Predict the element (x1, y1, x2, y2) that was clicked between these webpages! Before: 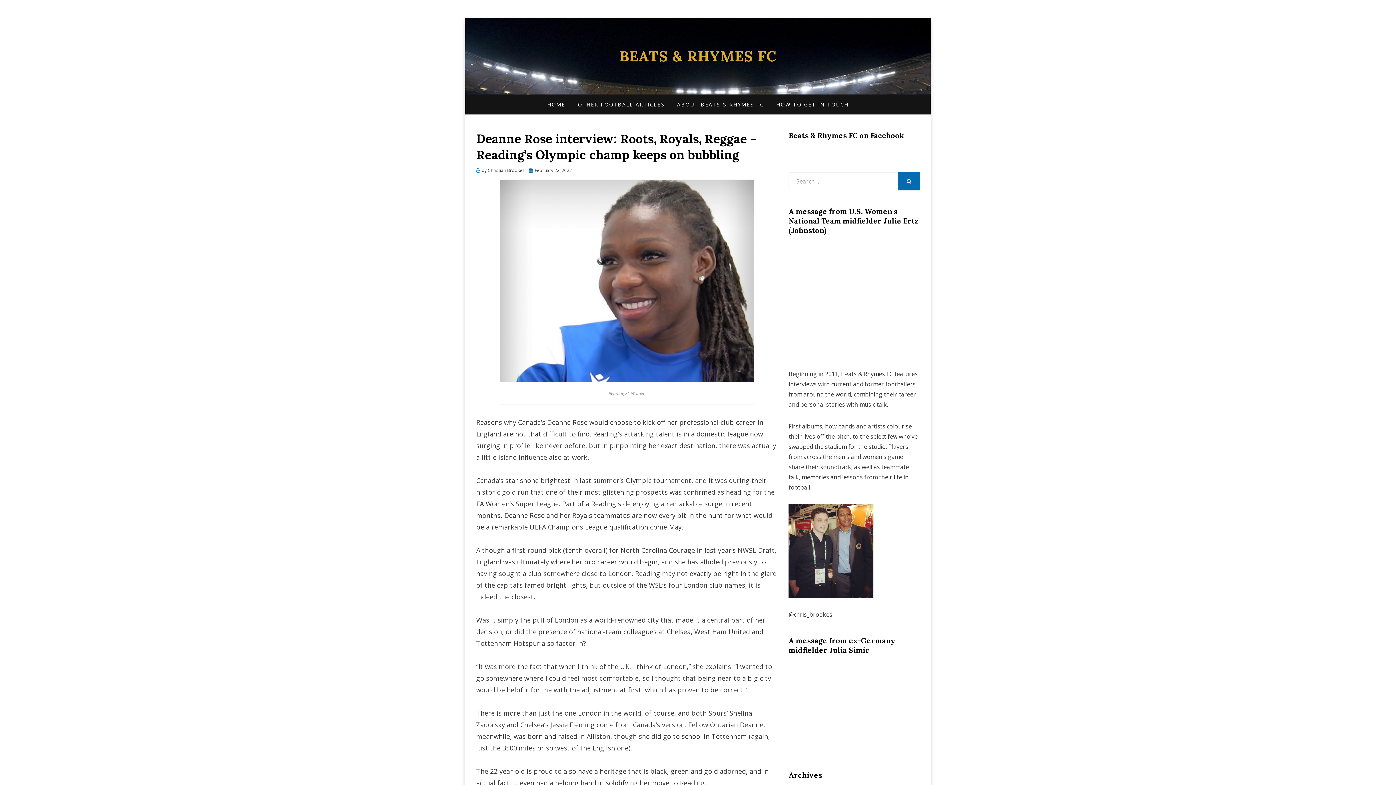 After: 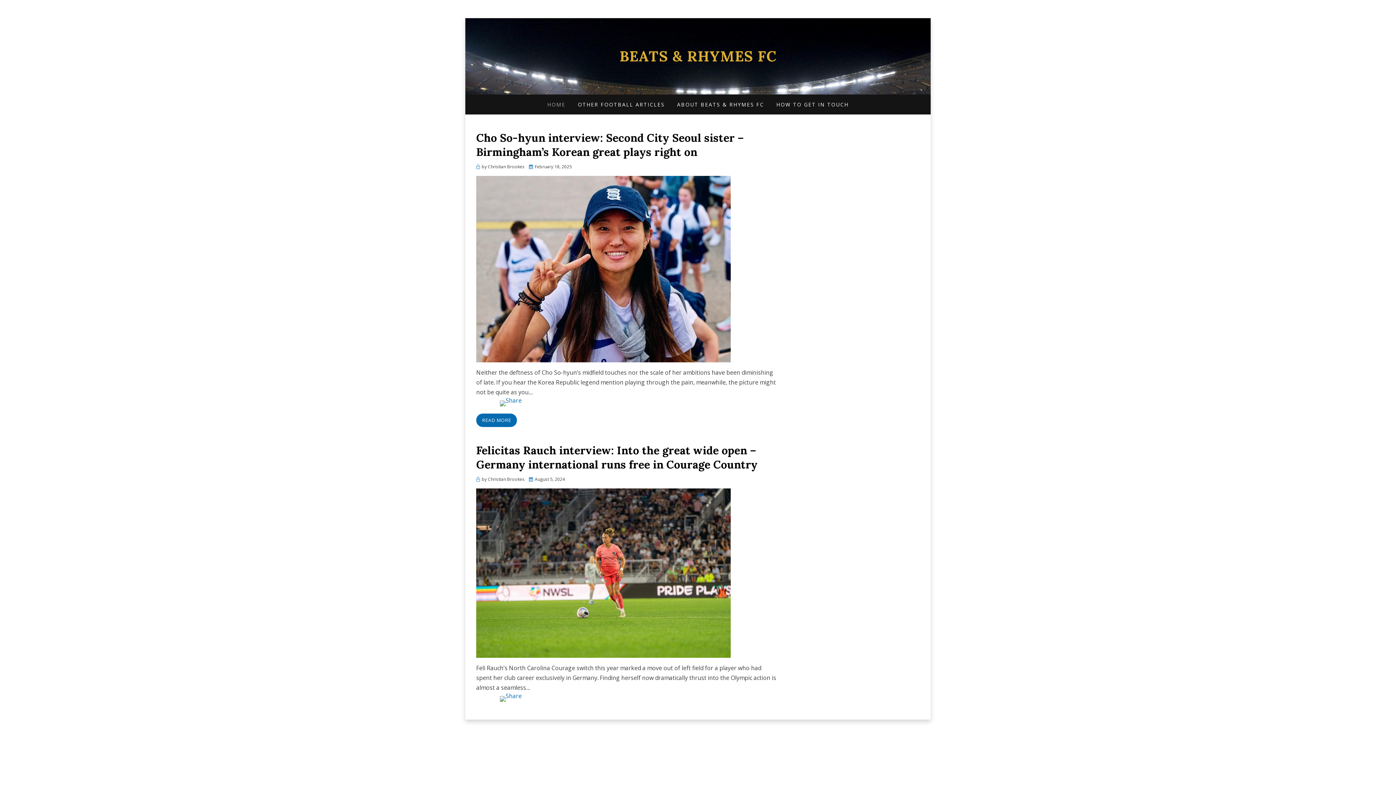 Action: bbox: (619, 46, 776, 65) label: BEATS & RHYMES FC